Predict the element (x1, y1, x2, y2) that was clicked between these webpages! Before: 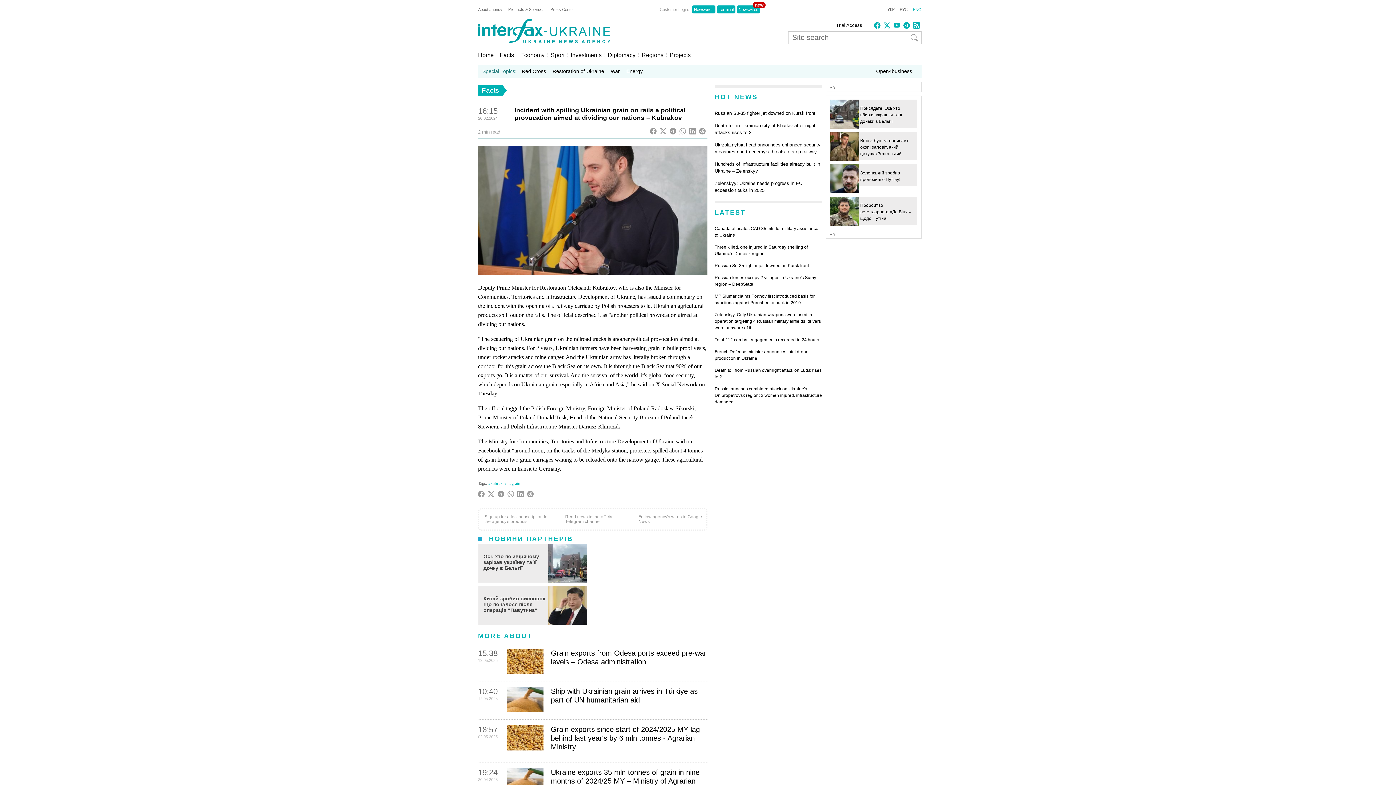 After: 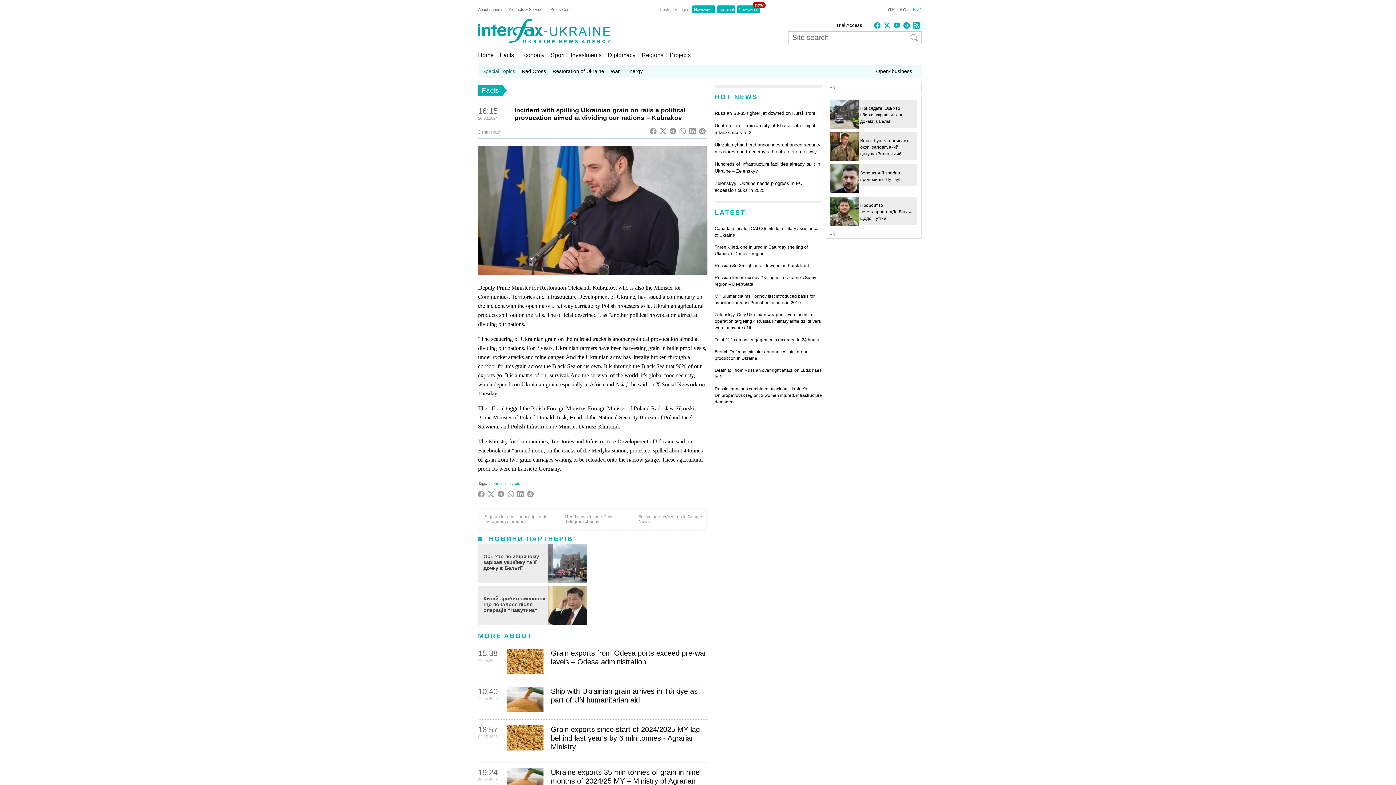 Action: bbox: (893, 23, 900, 29)